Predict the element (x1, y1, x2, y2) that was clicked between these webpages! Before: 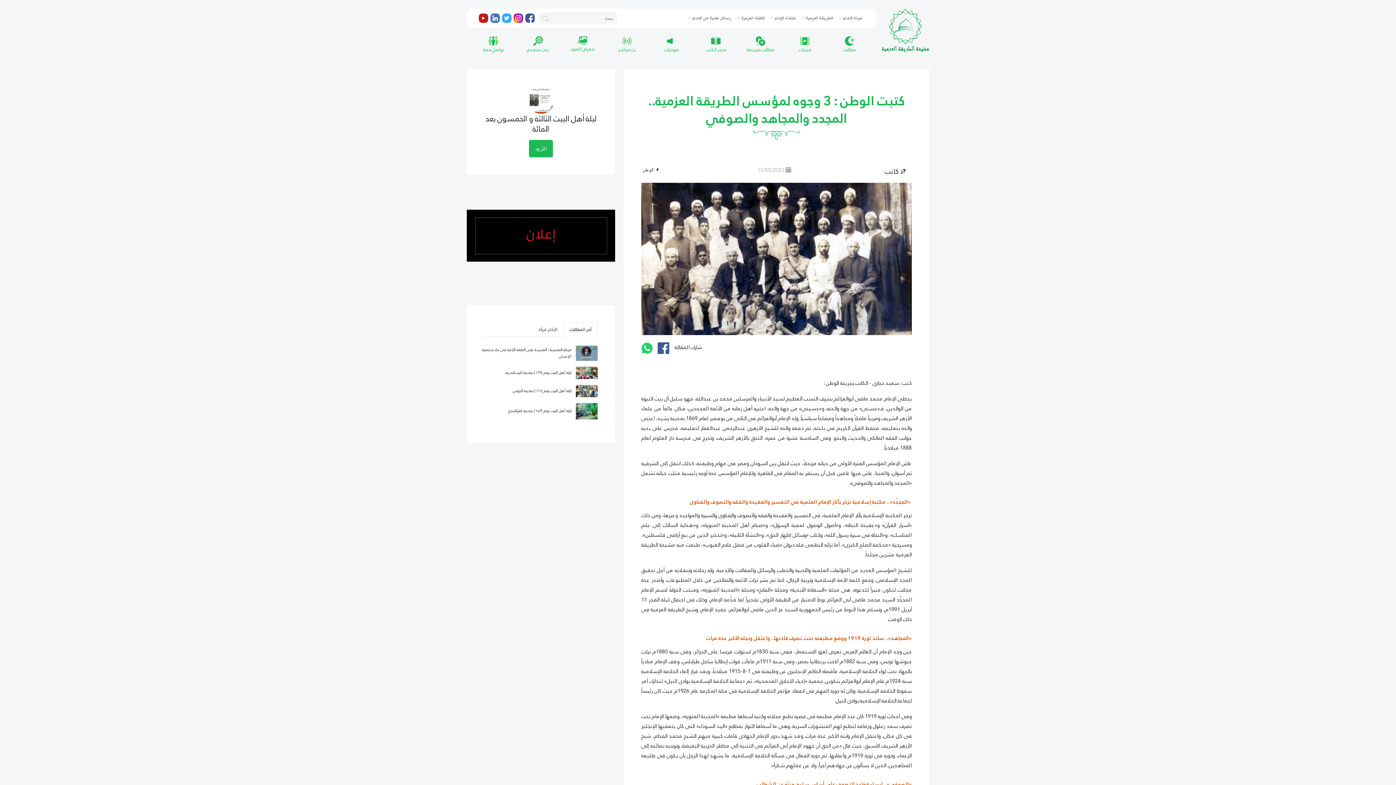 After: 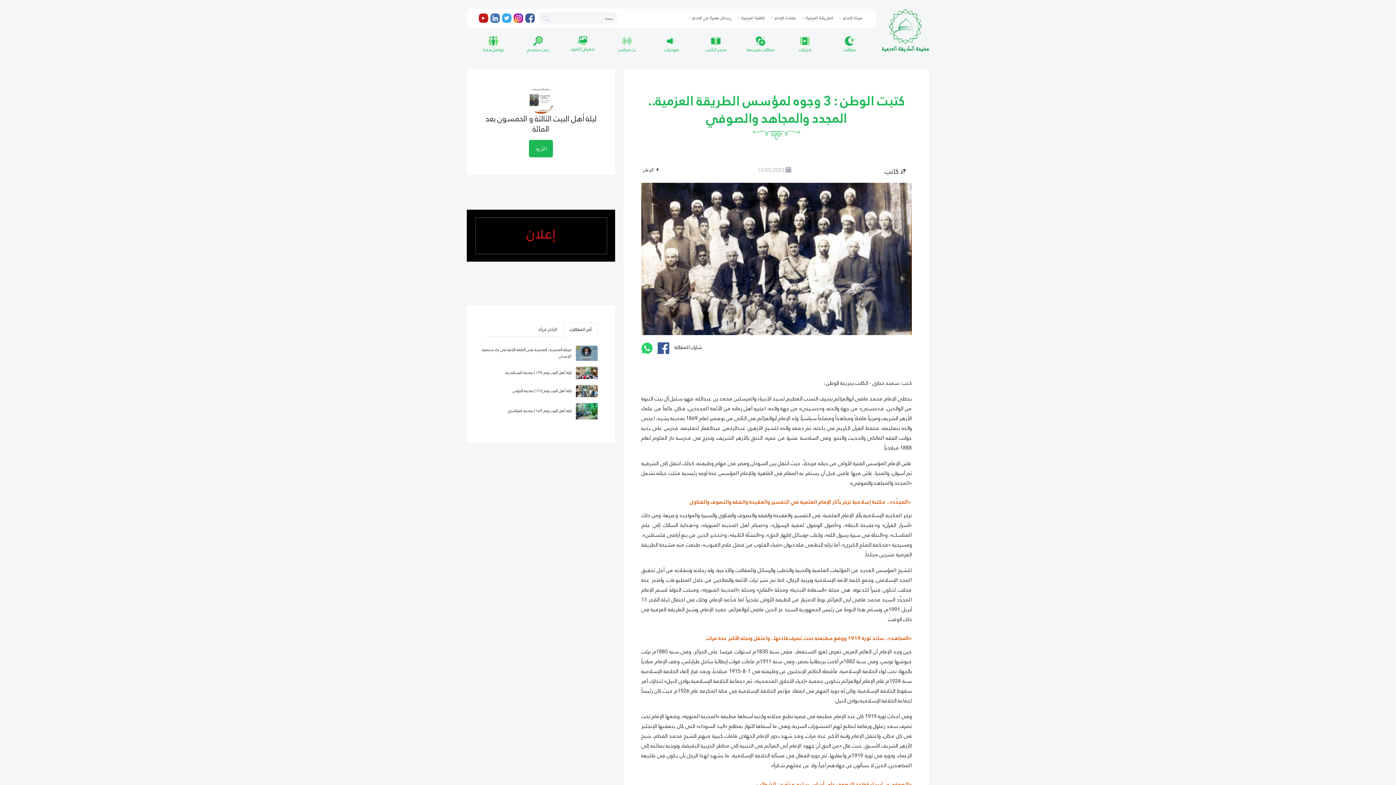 Action: bbox: (698, 36, 734, 53) label: متجر الكتب